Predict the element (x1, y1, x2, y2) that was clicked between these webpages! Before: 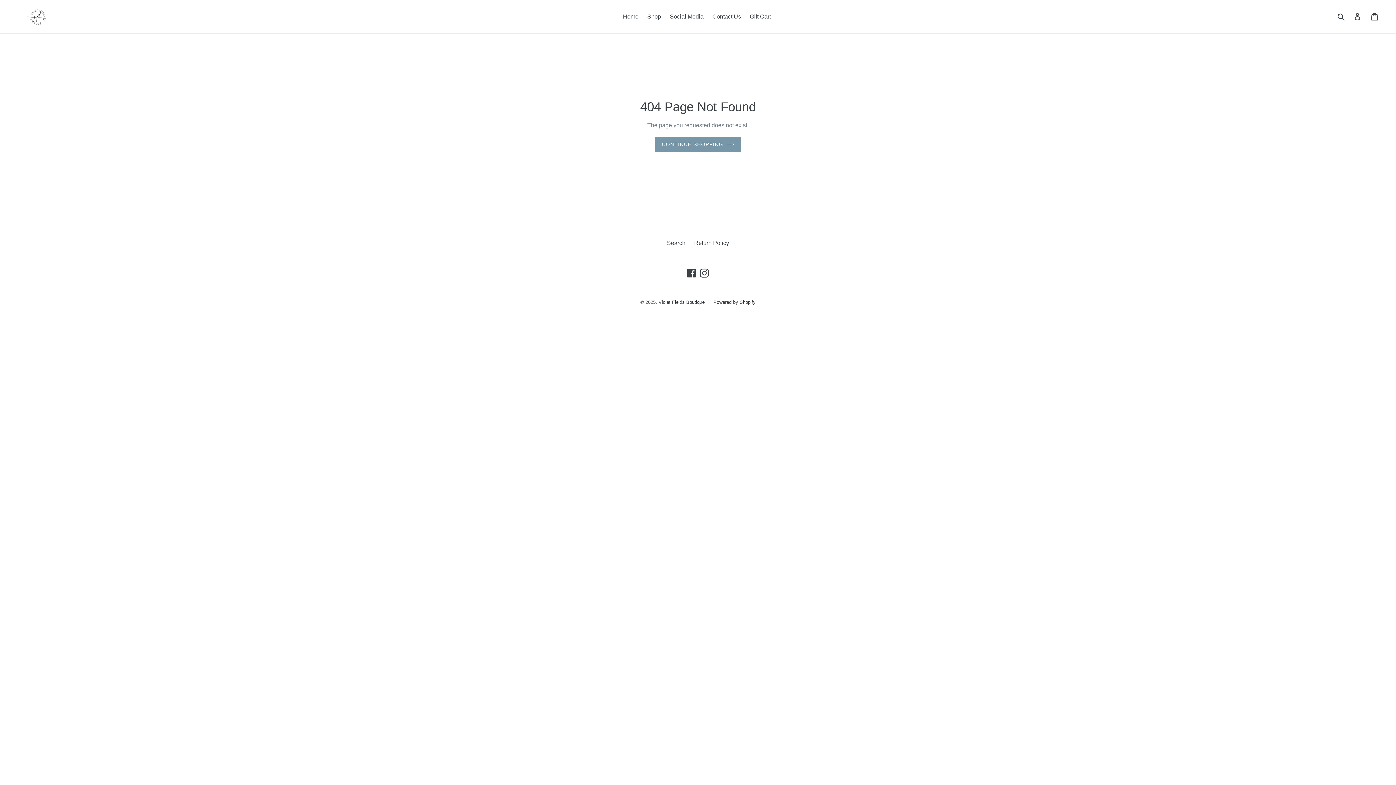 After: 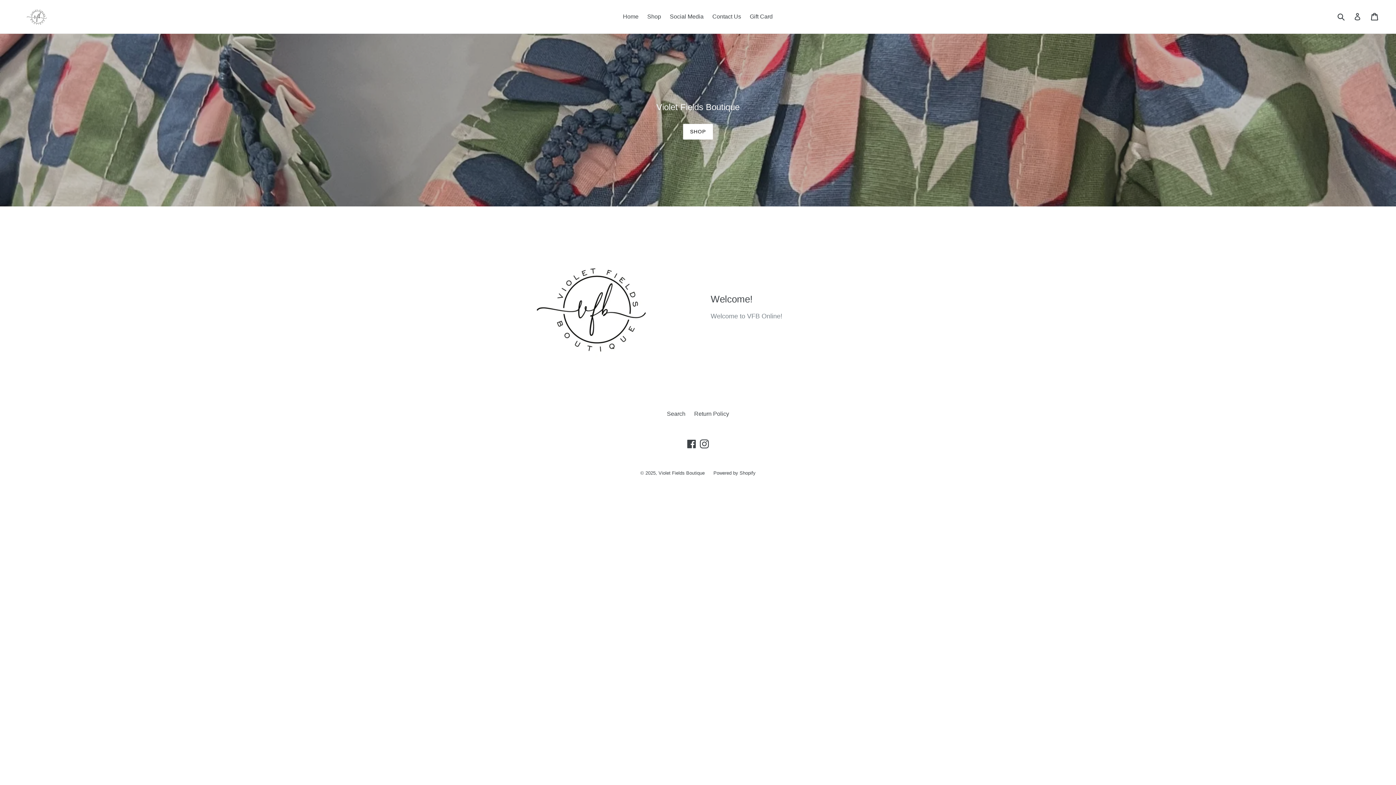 Action: bbox: (655, 136, 741, 152) label: CONTINUE SHOPPING